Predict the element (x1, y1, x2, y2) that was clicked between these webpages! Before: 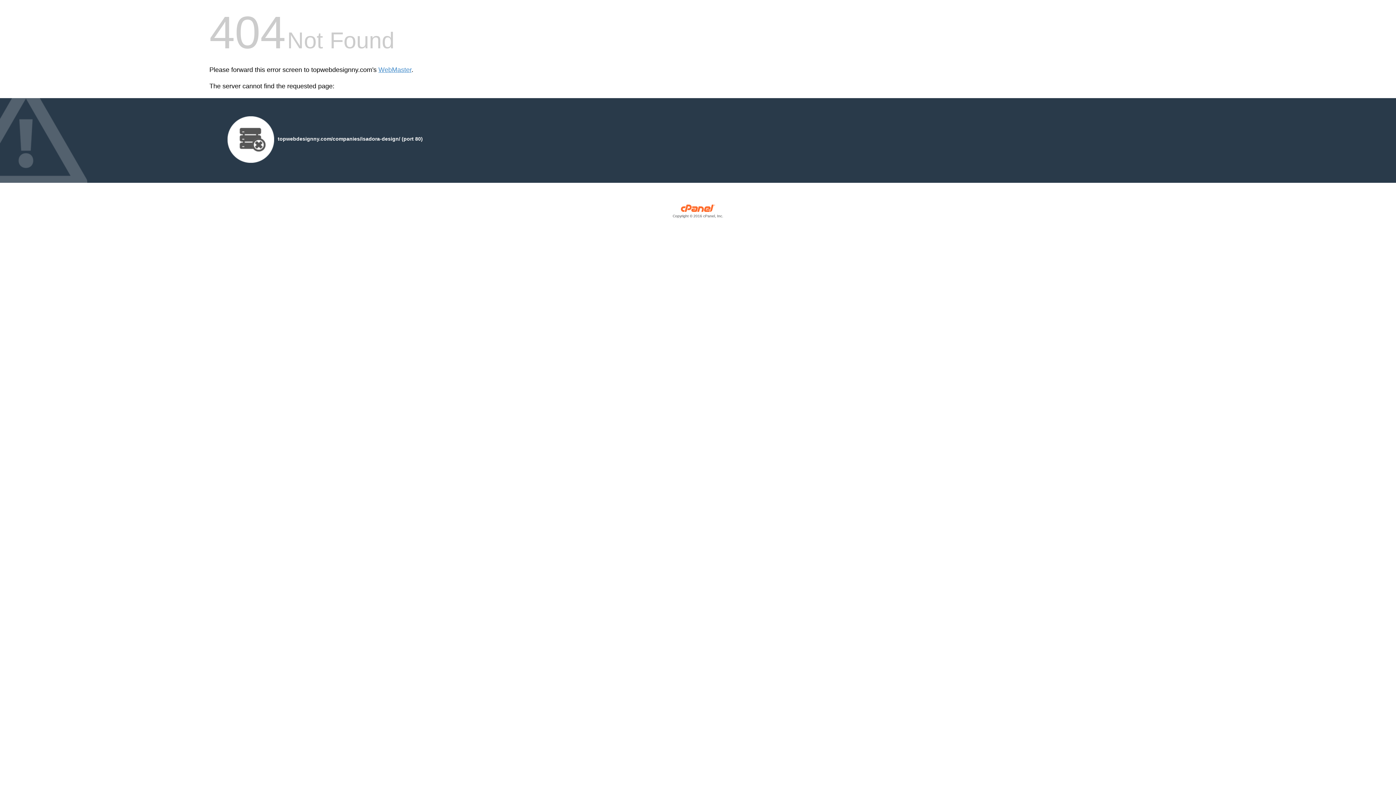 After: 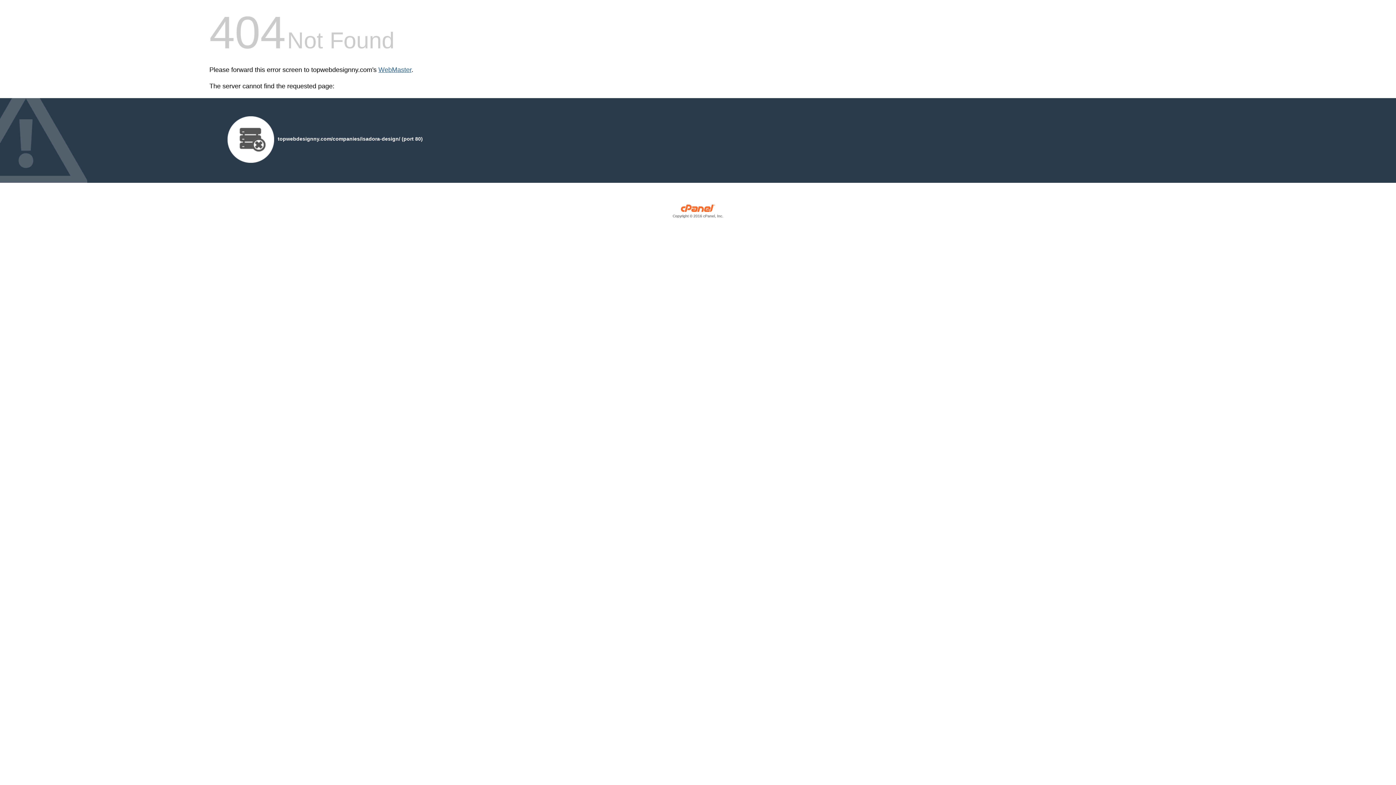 Action: bbox: (378, 66, 411, 73) label: WebMaster